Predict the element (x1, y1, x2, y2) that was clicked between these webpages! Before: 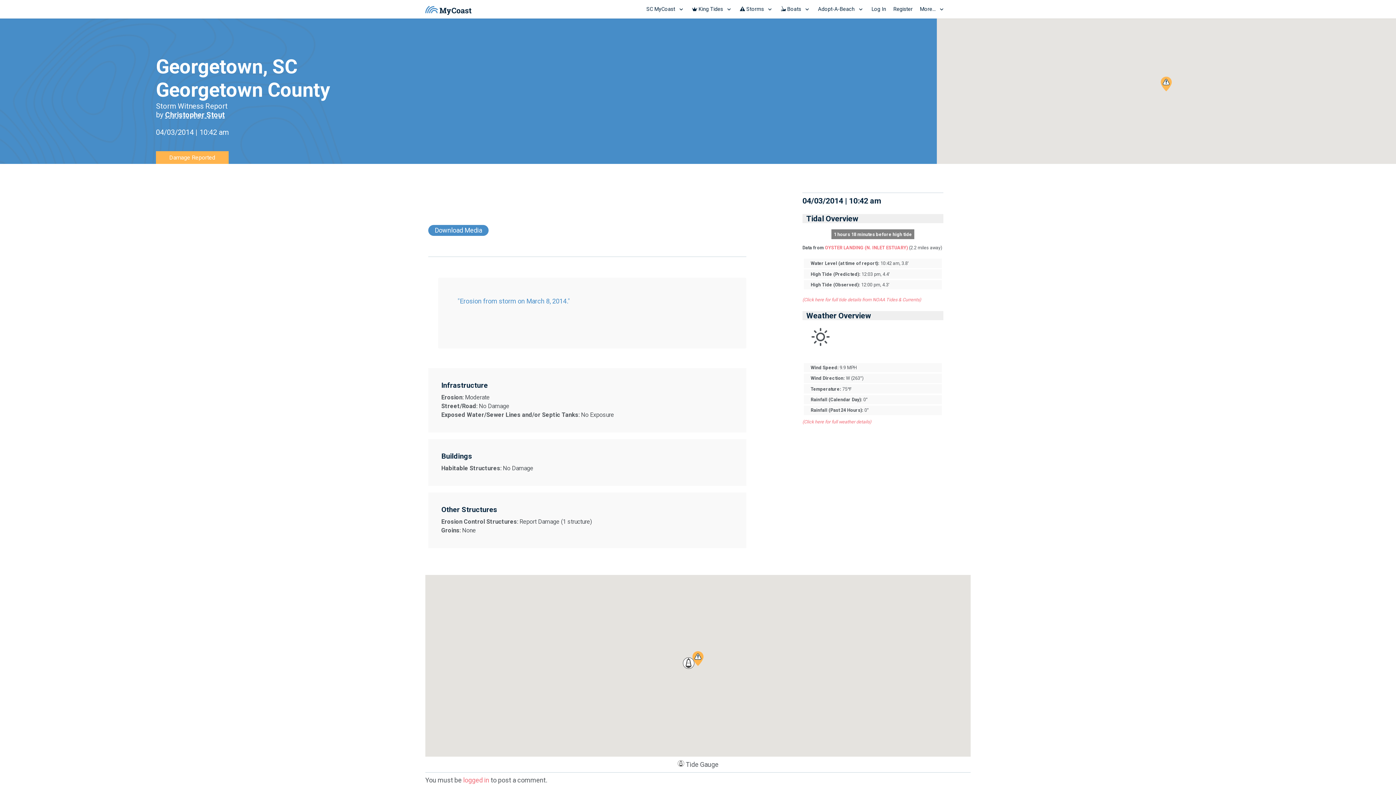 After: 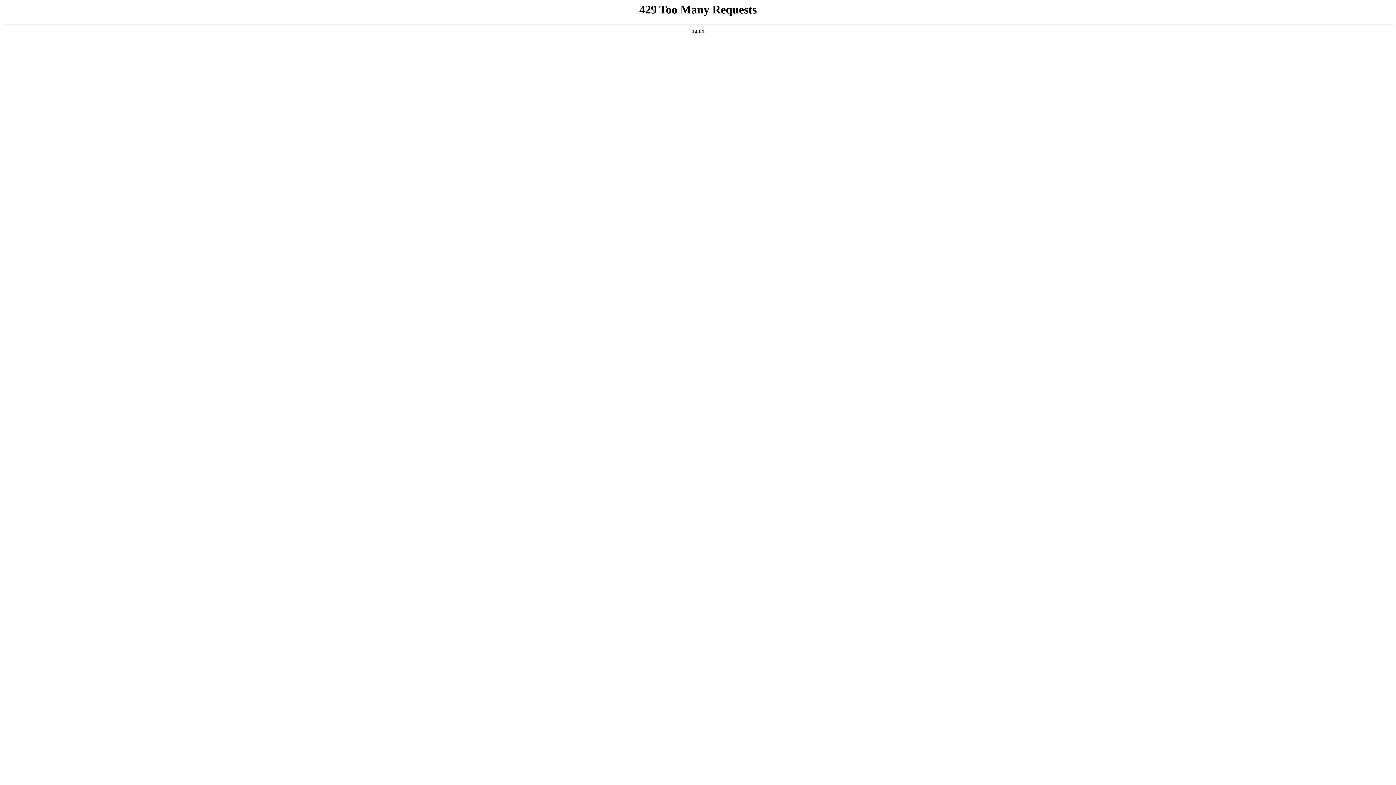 Action: bbox: (428, 225, 488, 236) label: Download Media